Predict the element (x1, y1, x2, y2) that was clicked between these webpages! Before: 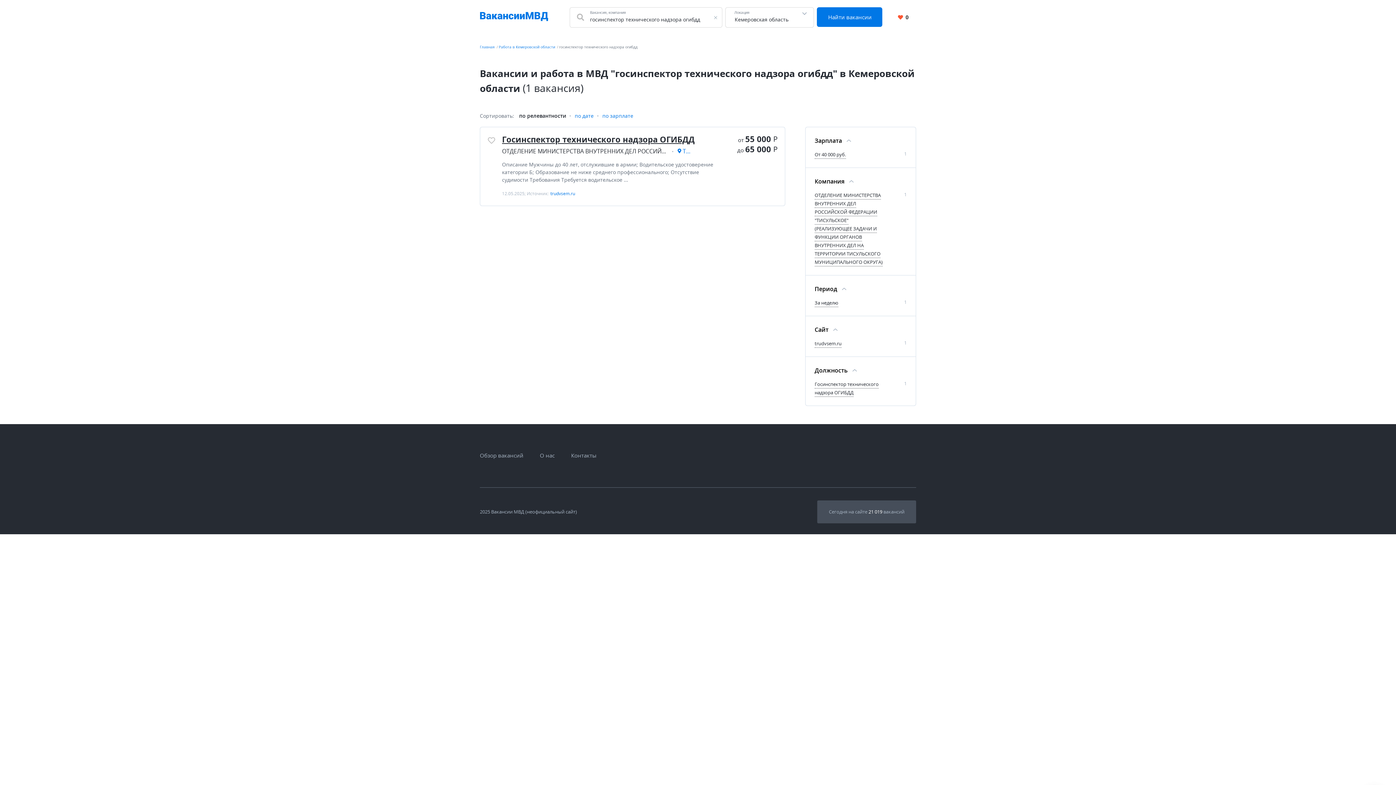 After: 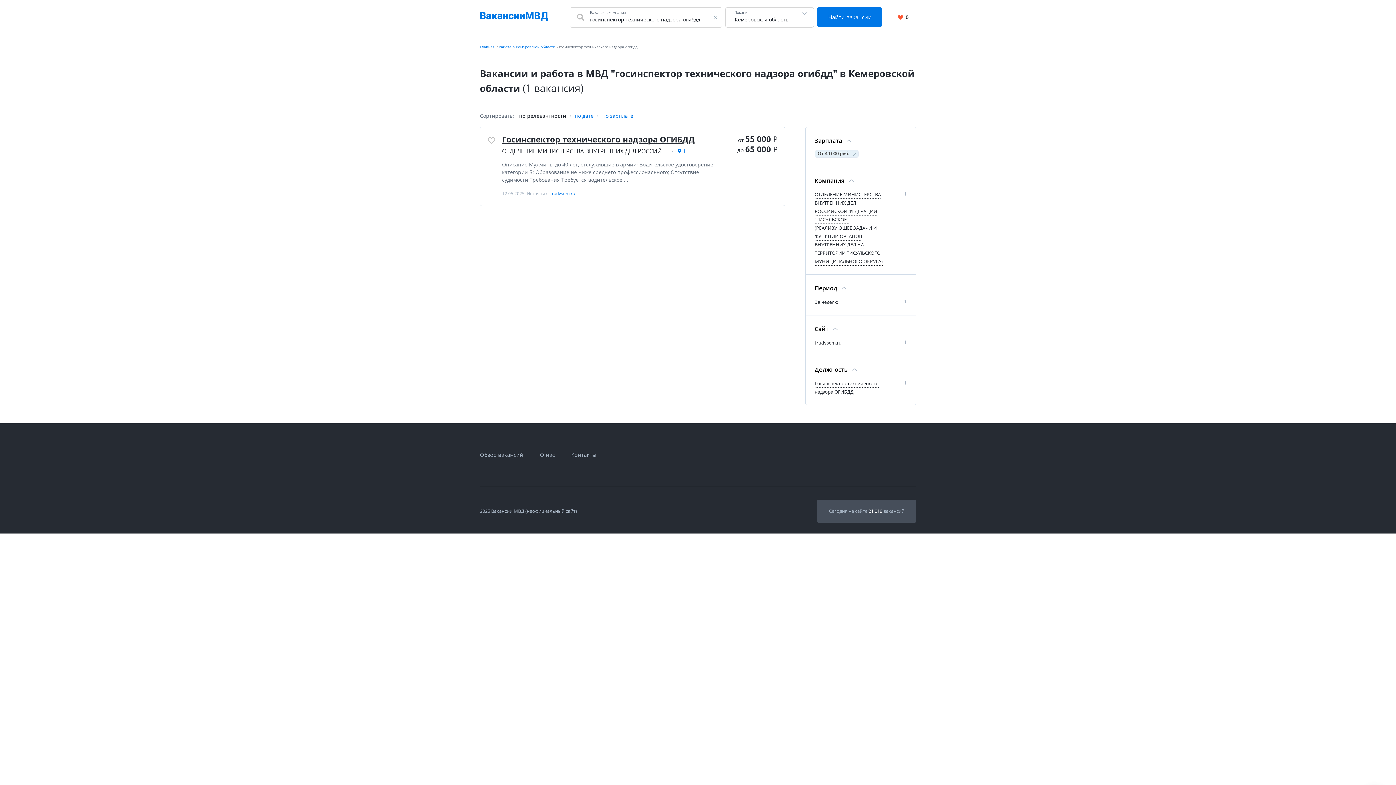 Action: bbox: (814, 151, 846, 158) label: От 40 000 руб.